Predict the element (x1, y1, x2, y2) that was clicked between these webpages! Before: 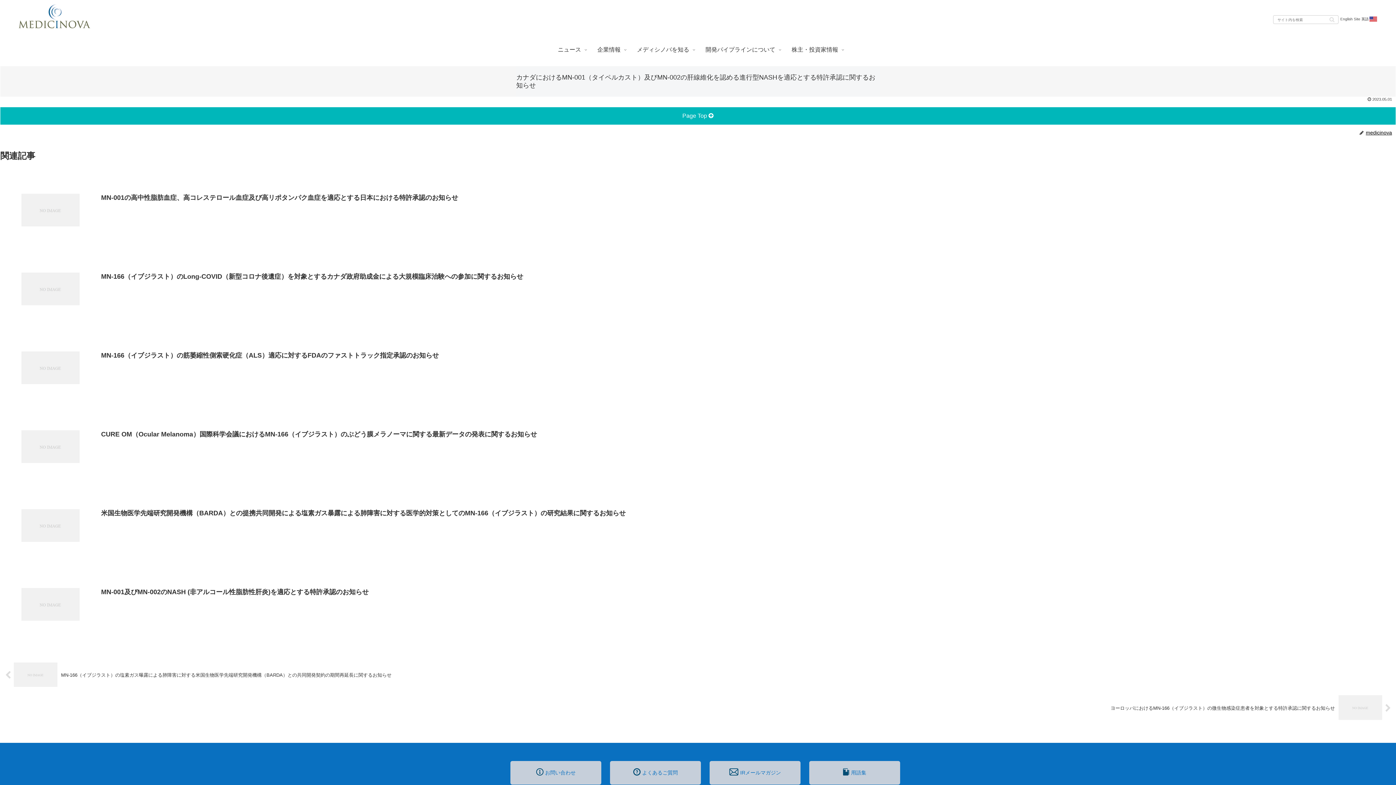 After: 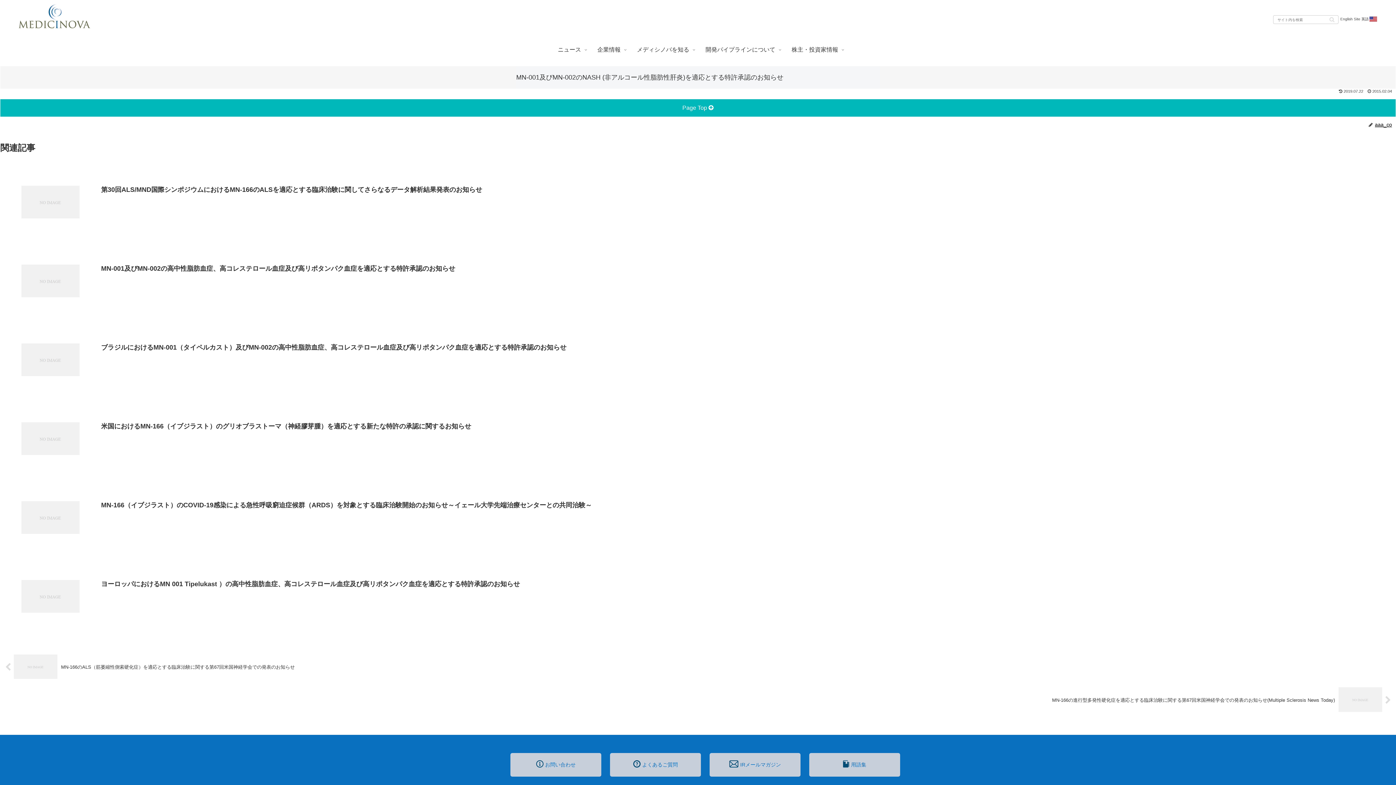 Action: label: MN-001及びMN-002のNASH (非アルコール性脂肪性肝炎)を適応とする特許承認のお知らせ bbox: (0, 566, 1396, 645)